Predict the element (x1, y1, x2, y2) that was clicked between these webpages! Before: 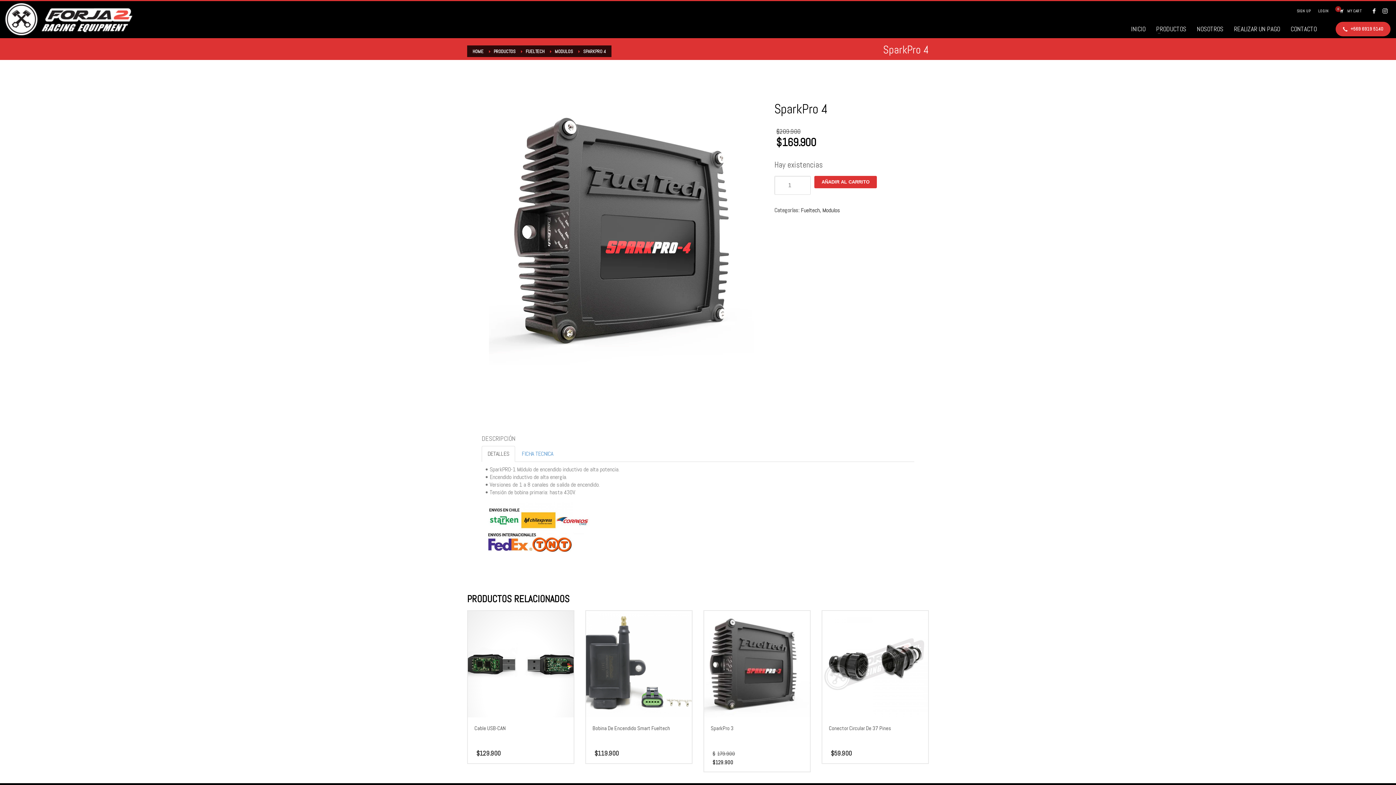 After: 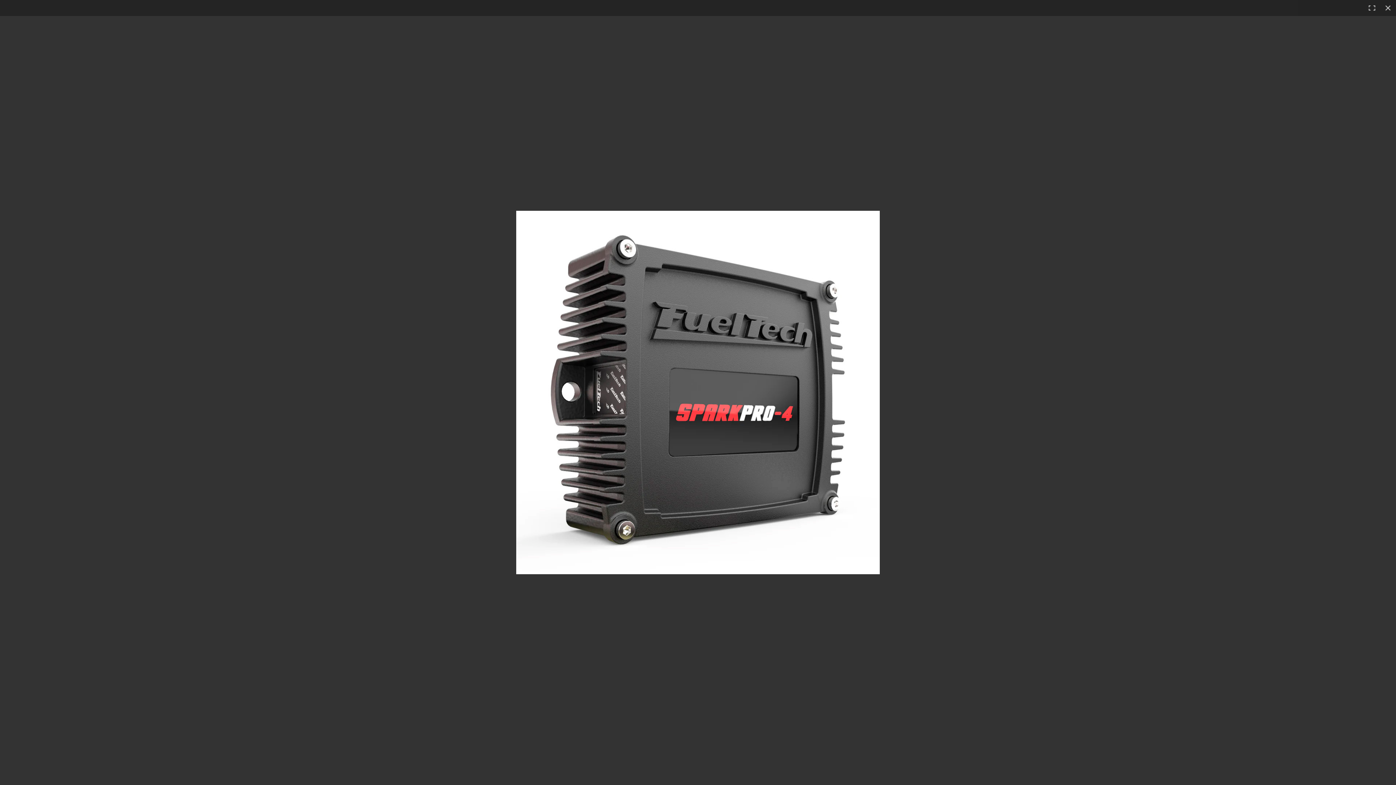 Action: bbox: (489, 100, 754, 365)